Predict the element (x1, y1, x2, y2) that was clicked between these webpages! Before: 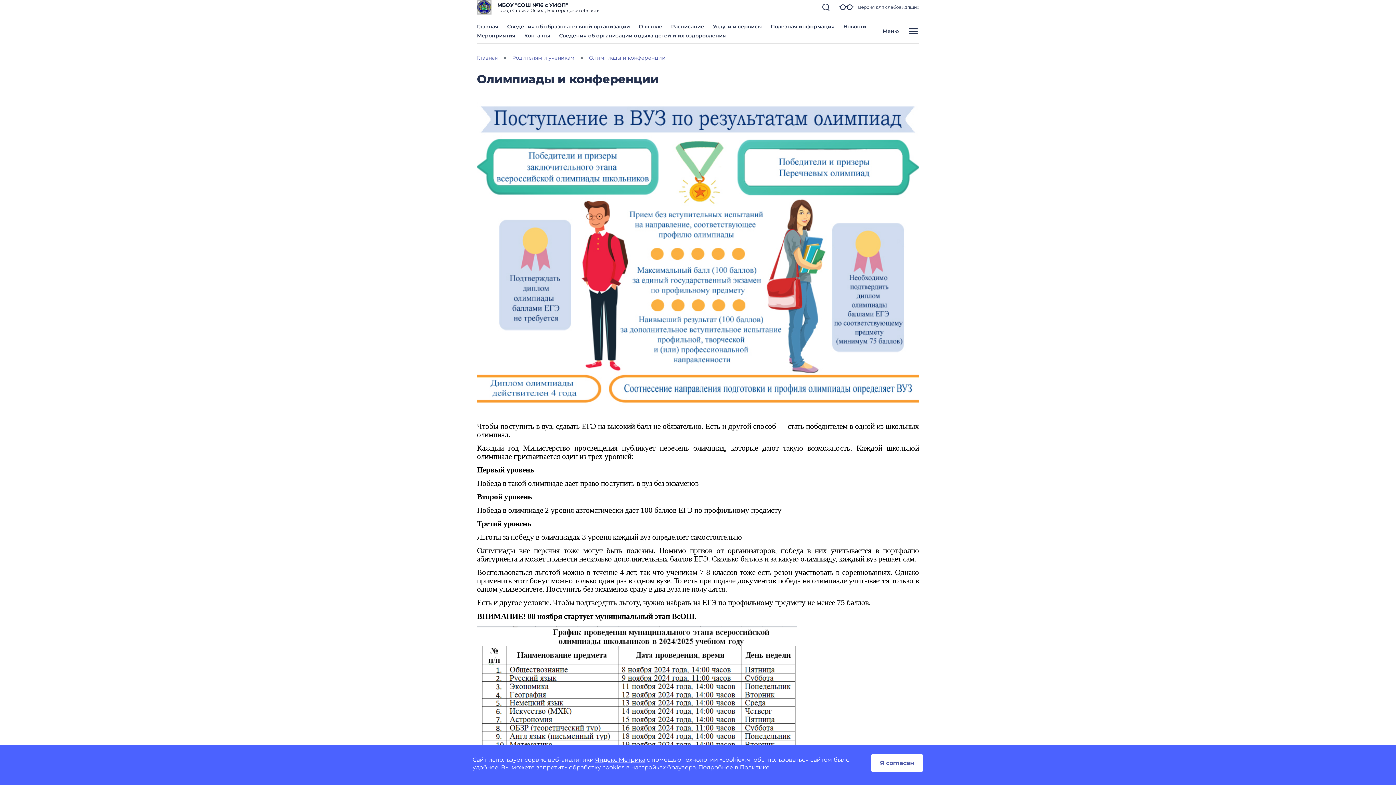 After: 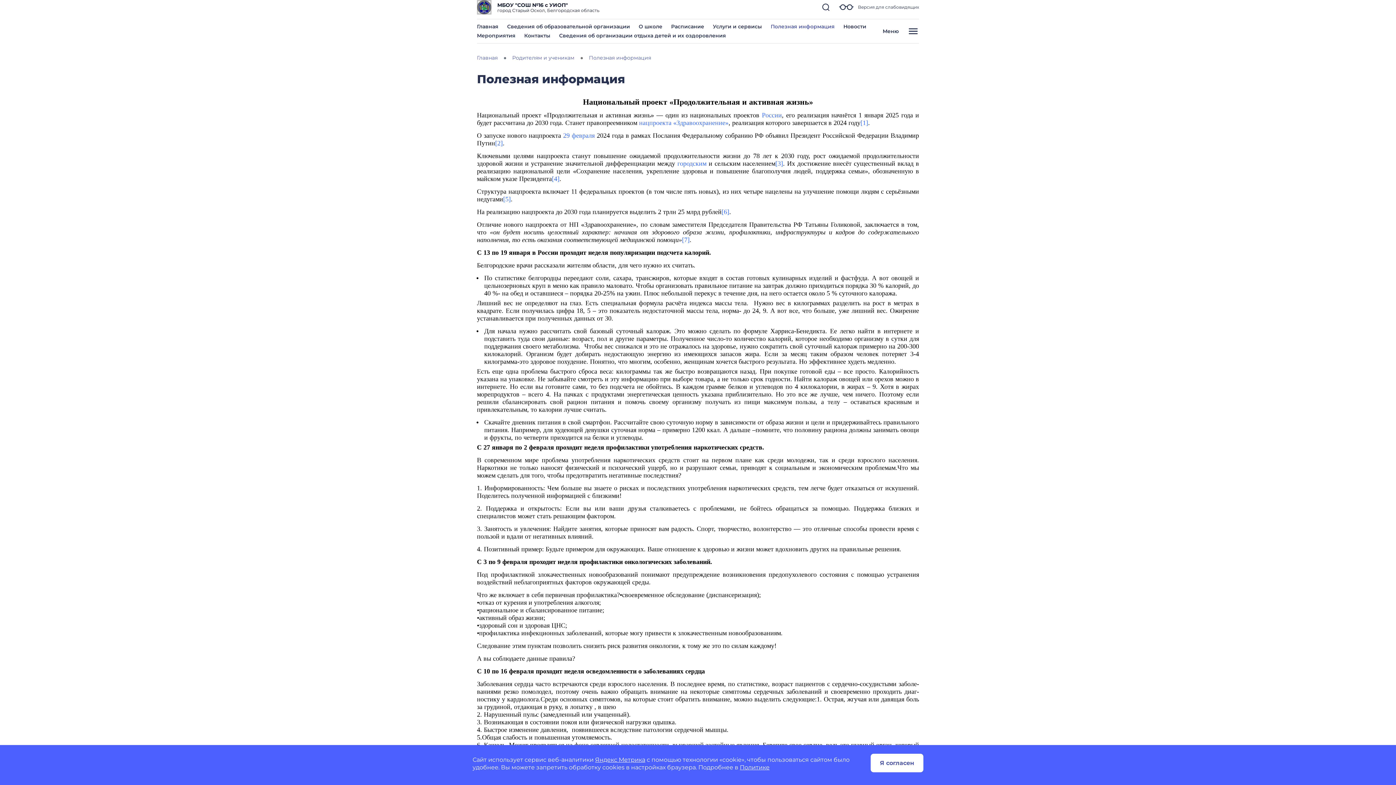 Action: label: Родителям и ученикам bbox: (512, 54, 574, 61)